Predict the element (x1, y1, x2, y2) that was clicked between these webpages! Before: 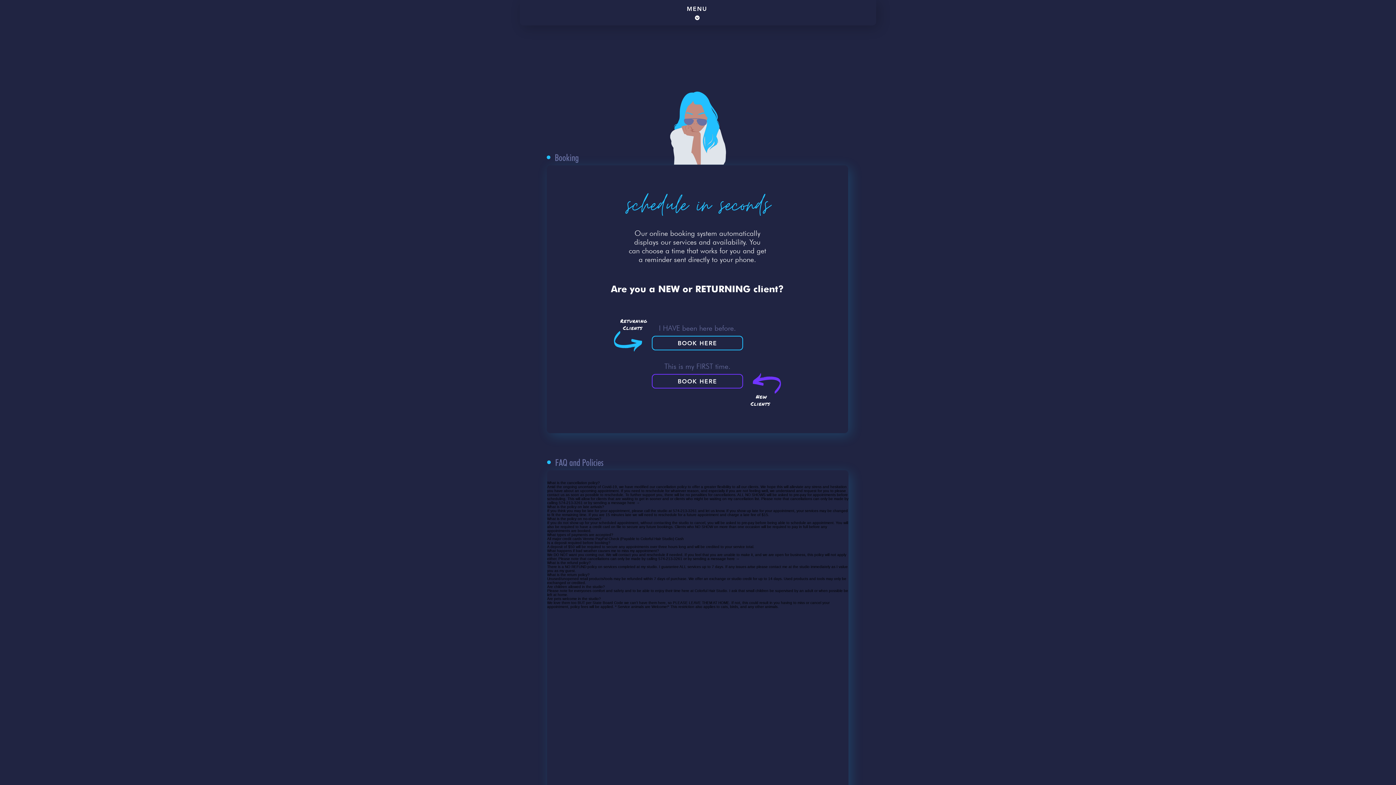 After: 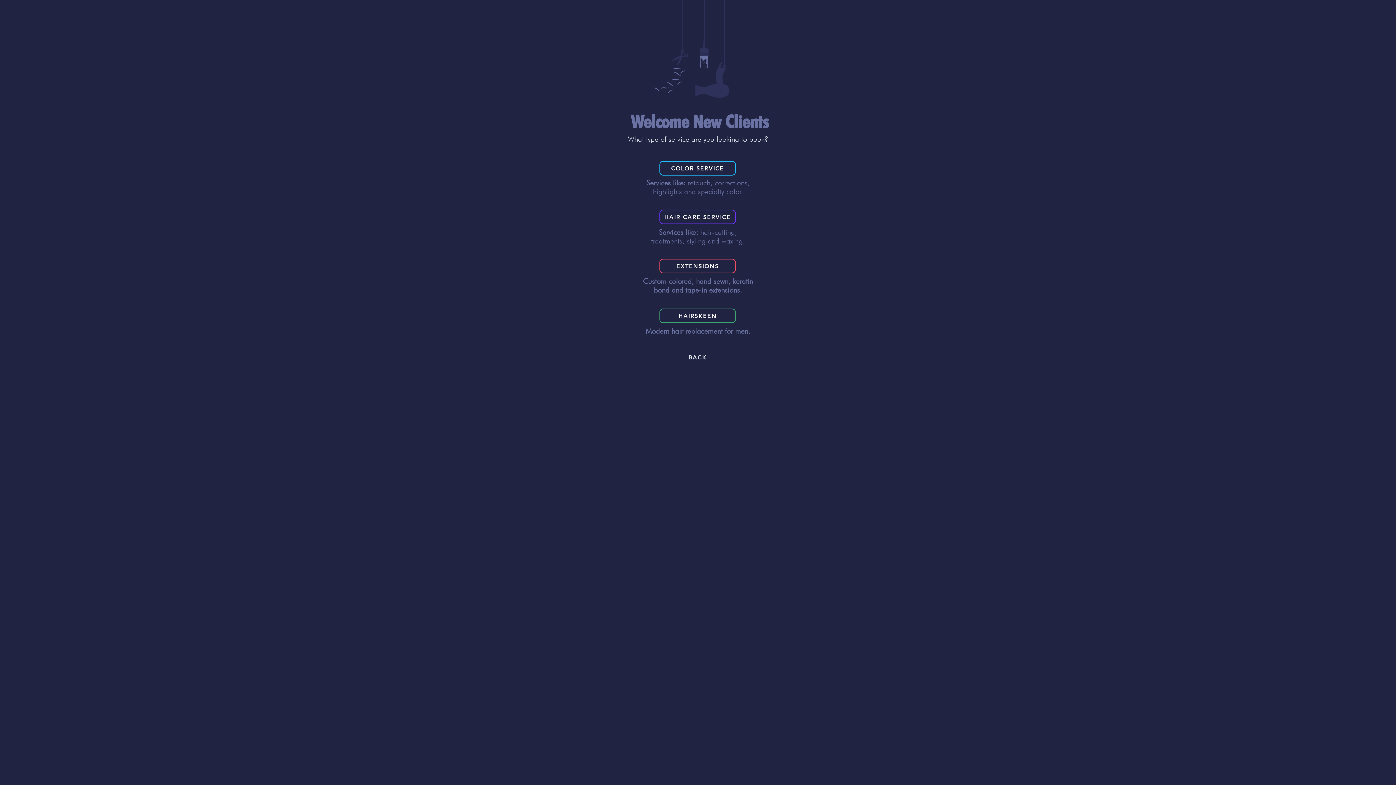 Action: bbox: (652, 374, 743, 388) label: BOOK HERE